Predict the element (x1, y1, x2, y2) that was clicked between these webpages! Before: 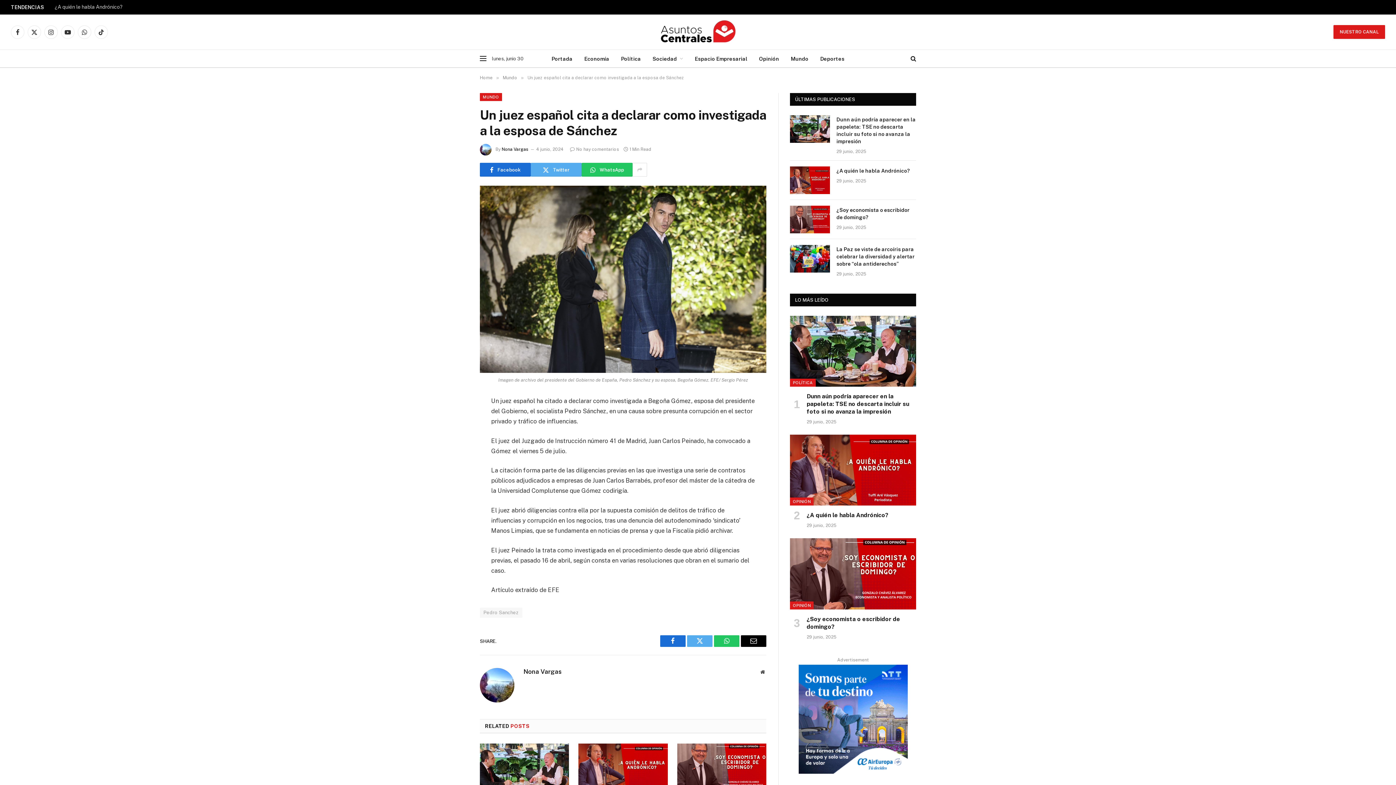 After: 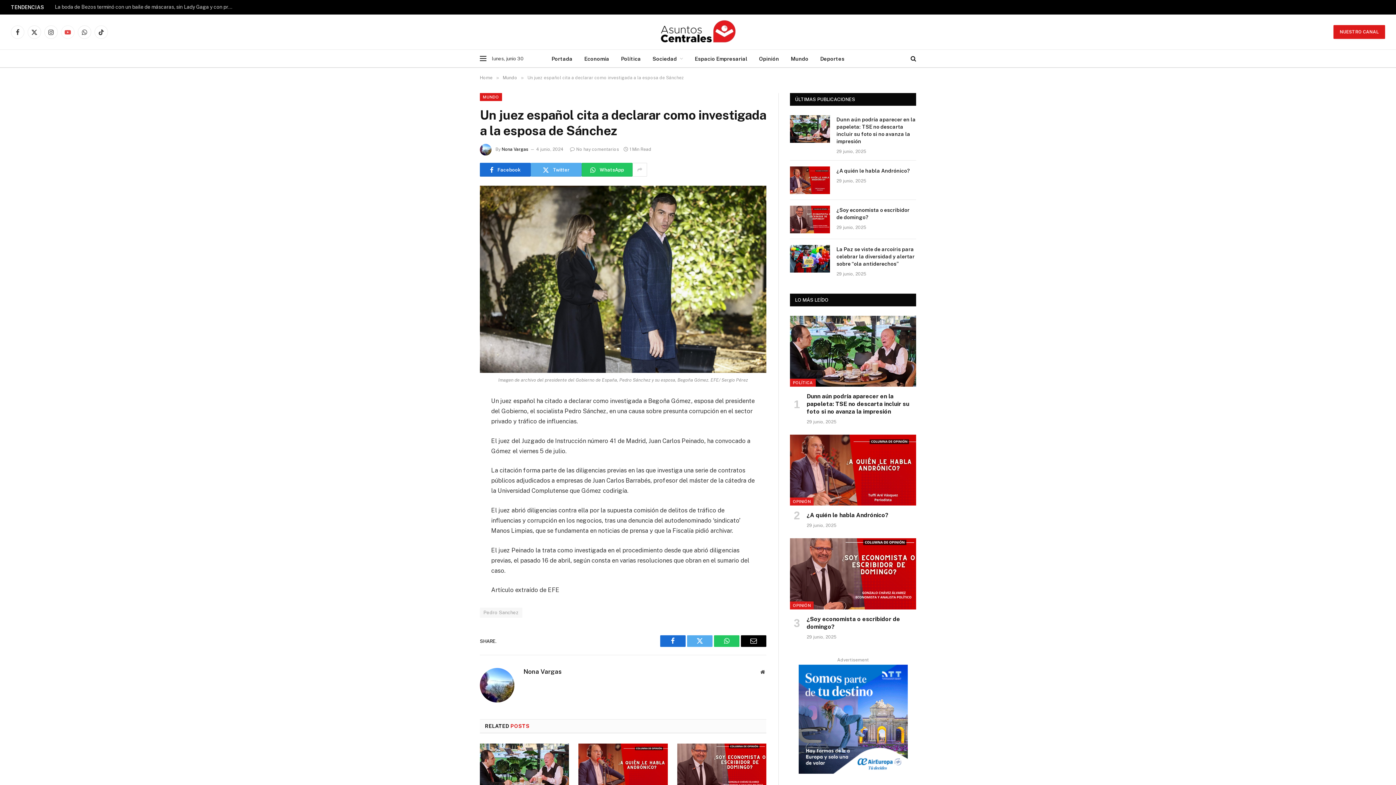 Action: bbox: (61, 25, 74, 38) label: YouTube